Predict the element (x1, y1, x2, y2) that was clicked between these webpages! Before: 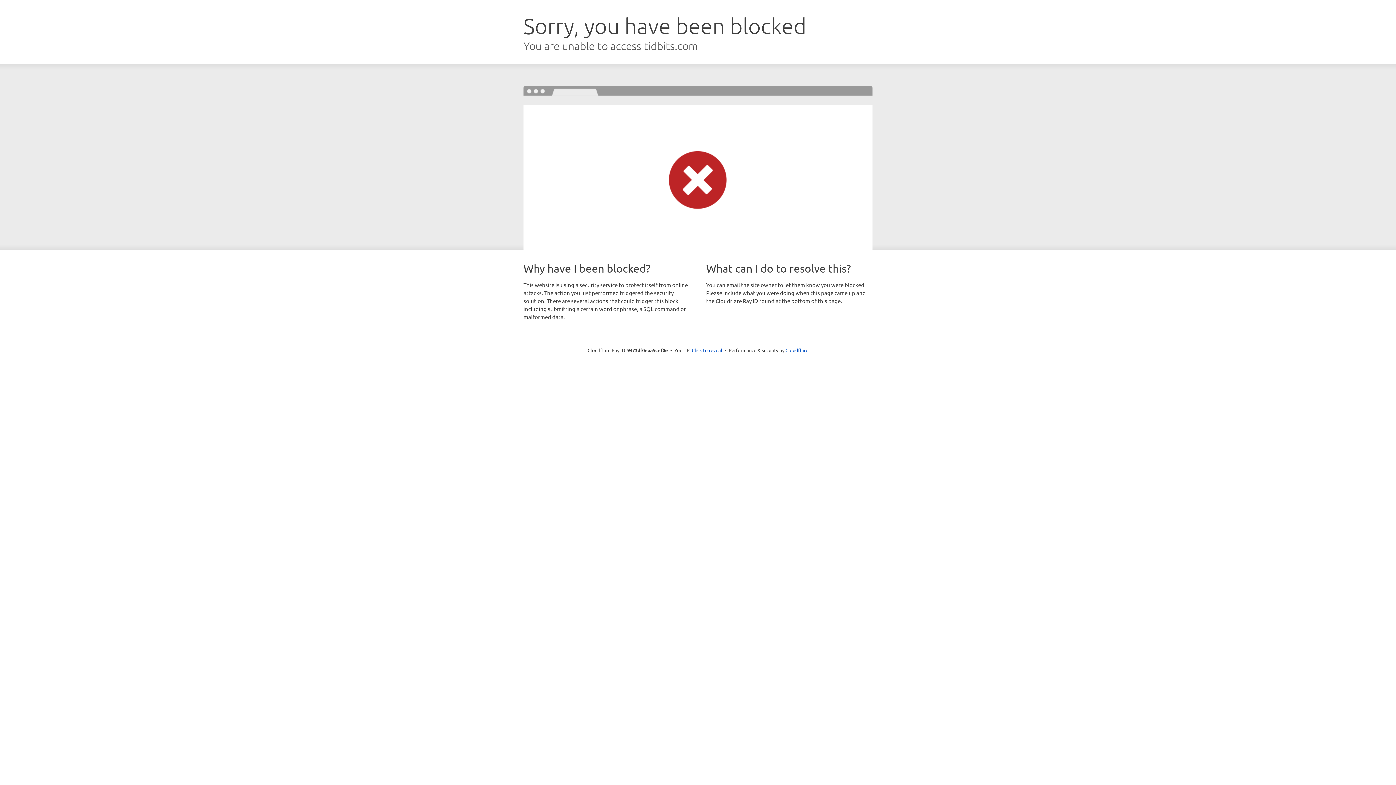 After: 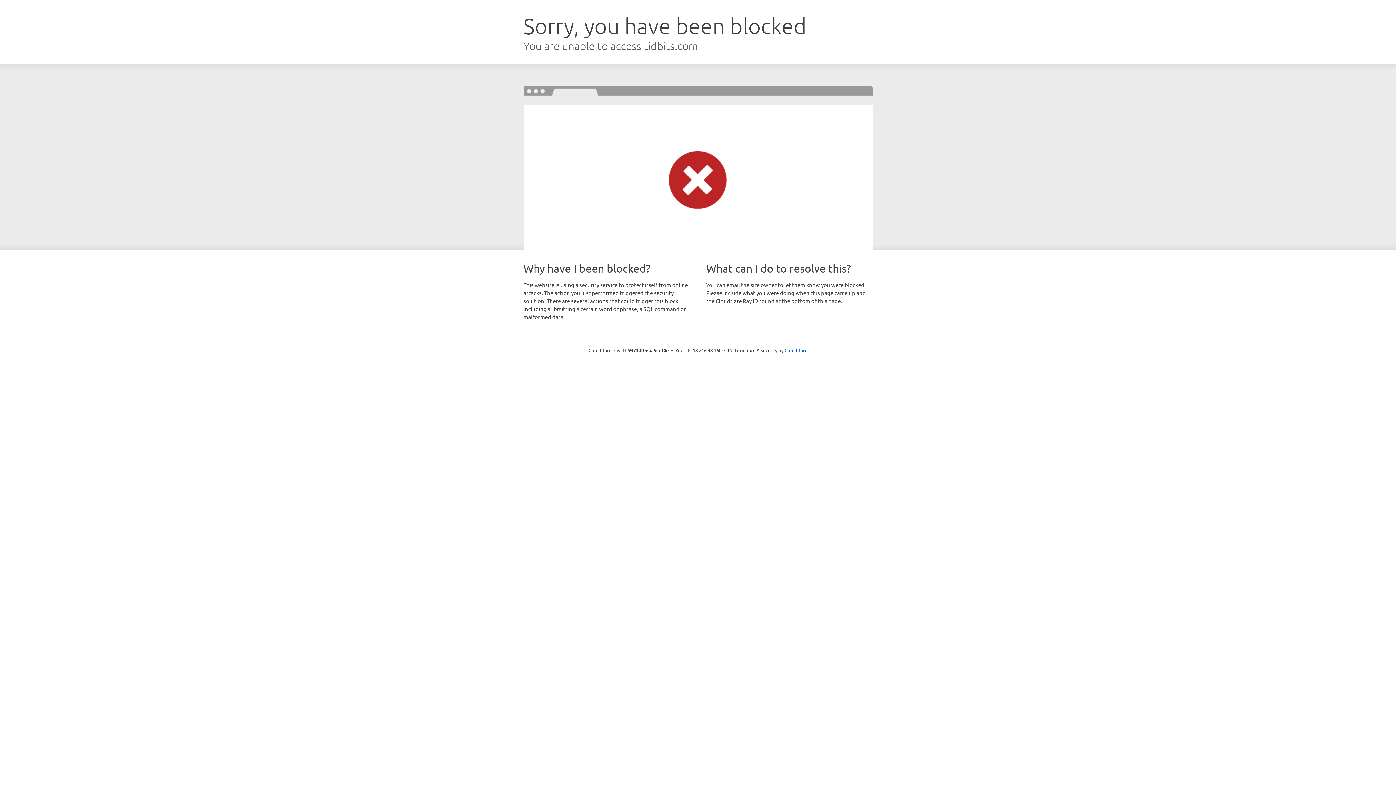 Action: label: Click to reveal bbox: (692, 346, 722, 353)